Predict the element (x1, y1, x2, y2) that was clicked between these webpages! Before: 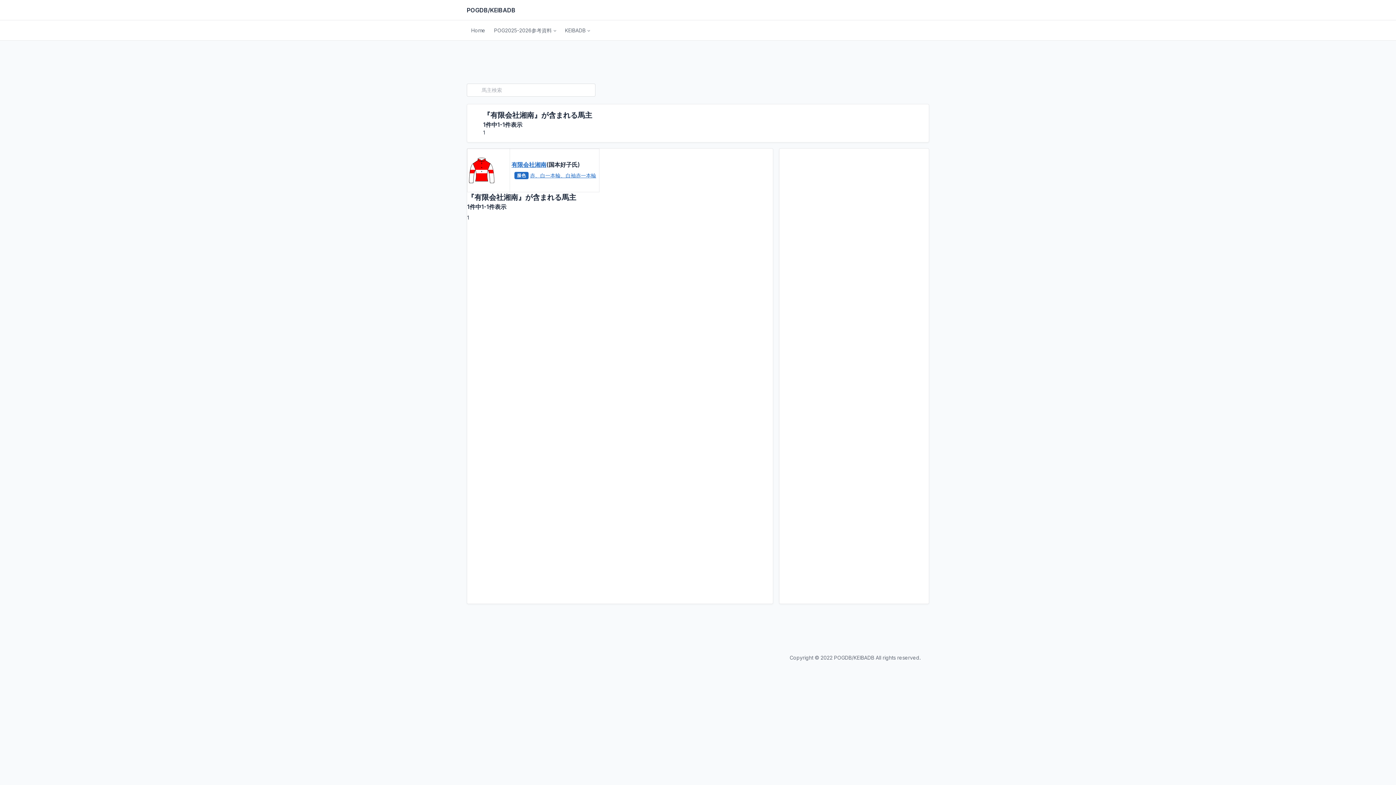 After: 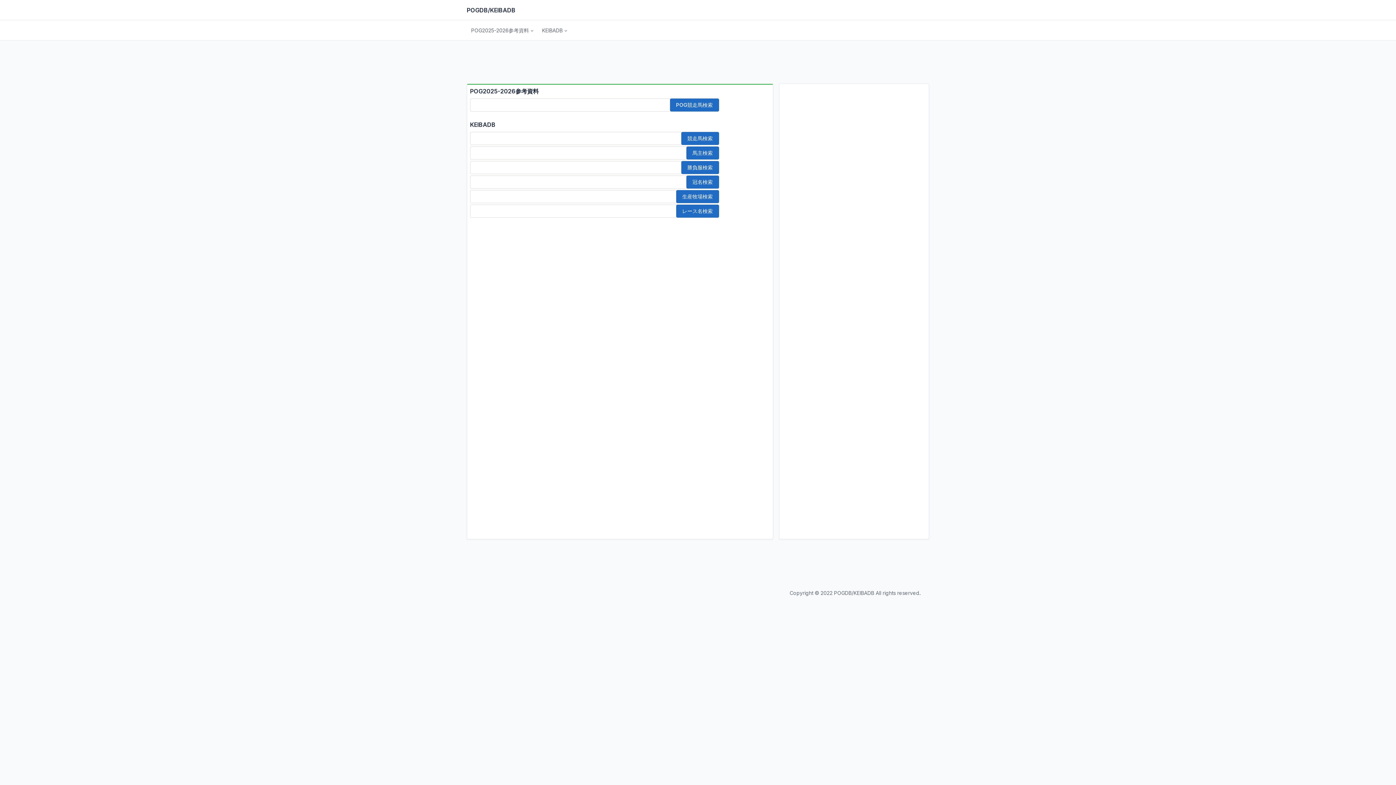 Action: label: POGDB/KEIBADB bbox: (834, 654, 874, 661)